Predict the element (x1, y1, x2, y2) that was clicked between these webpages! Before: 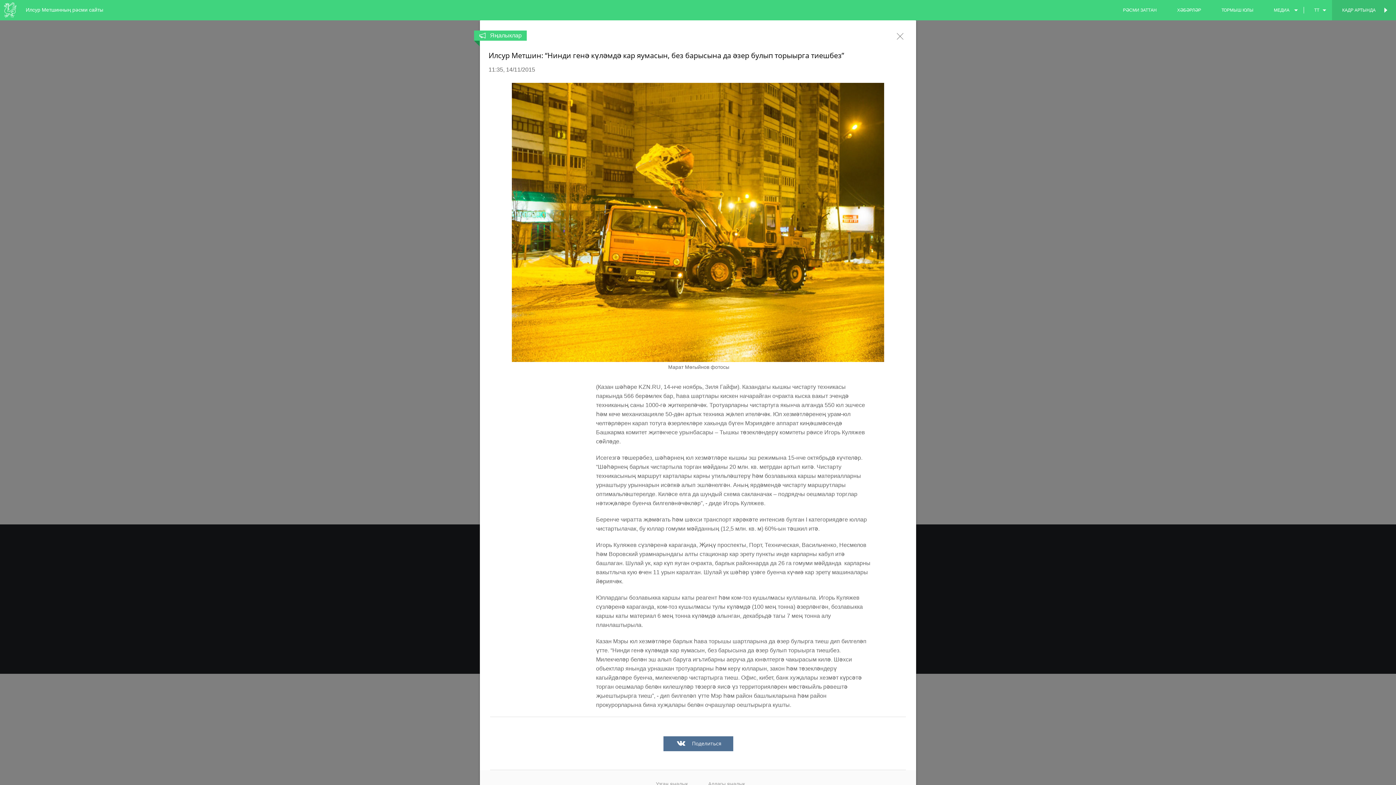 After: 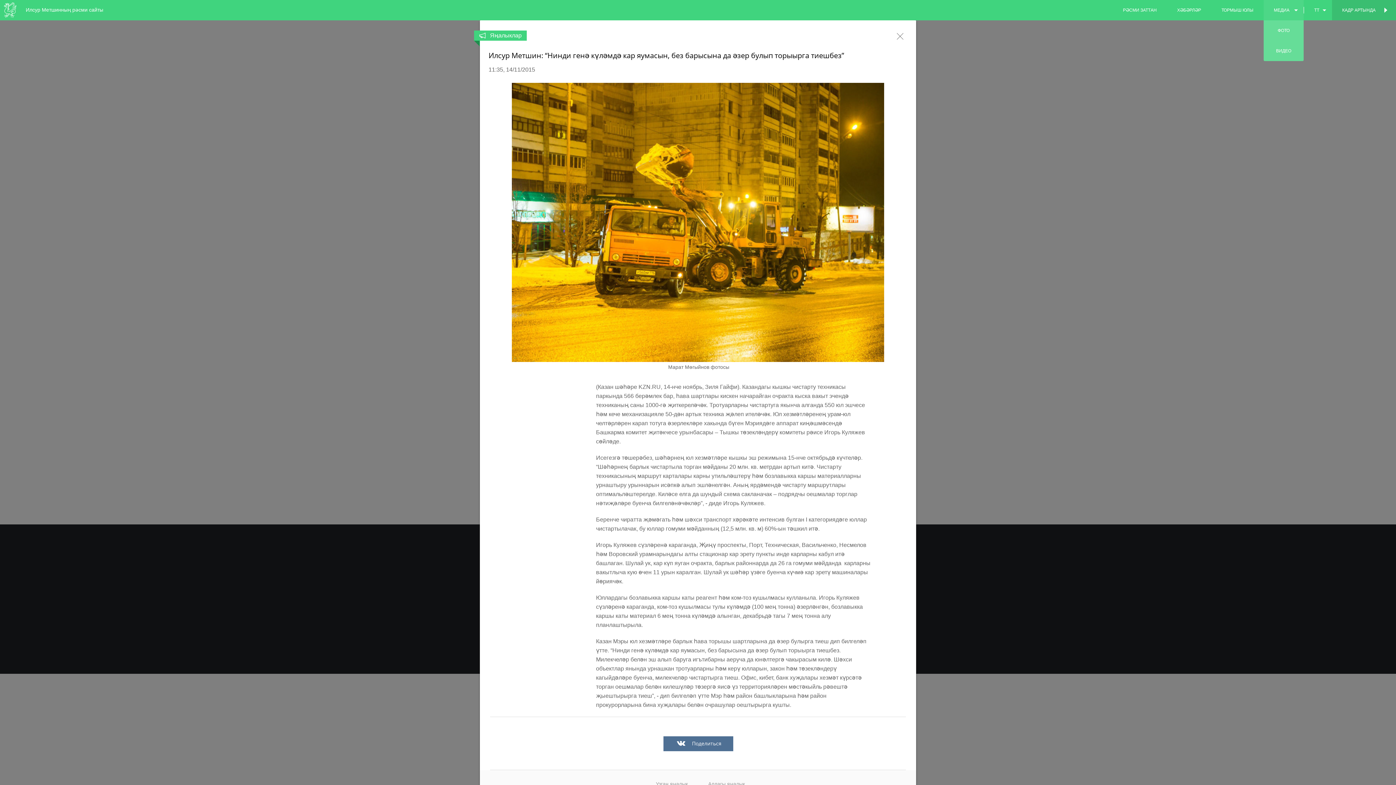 Action: label: МЕДИА bbox: (1264, 0, 1304, 20)